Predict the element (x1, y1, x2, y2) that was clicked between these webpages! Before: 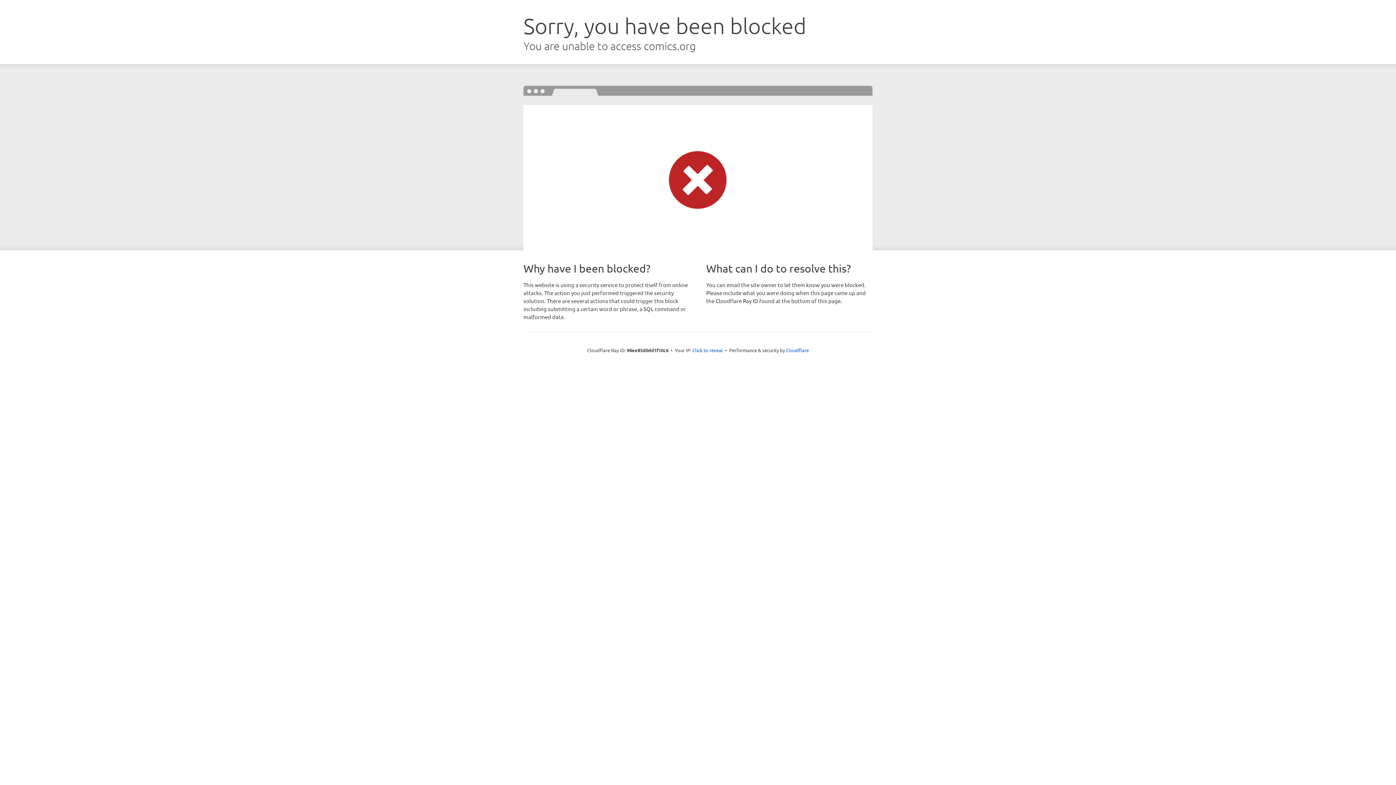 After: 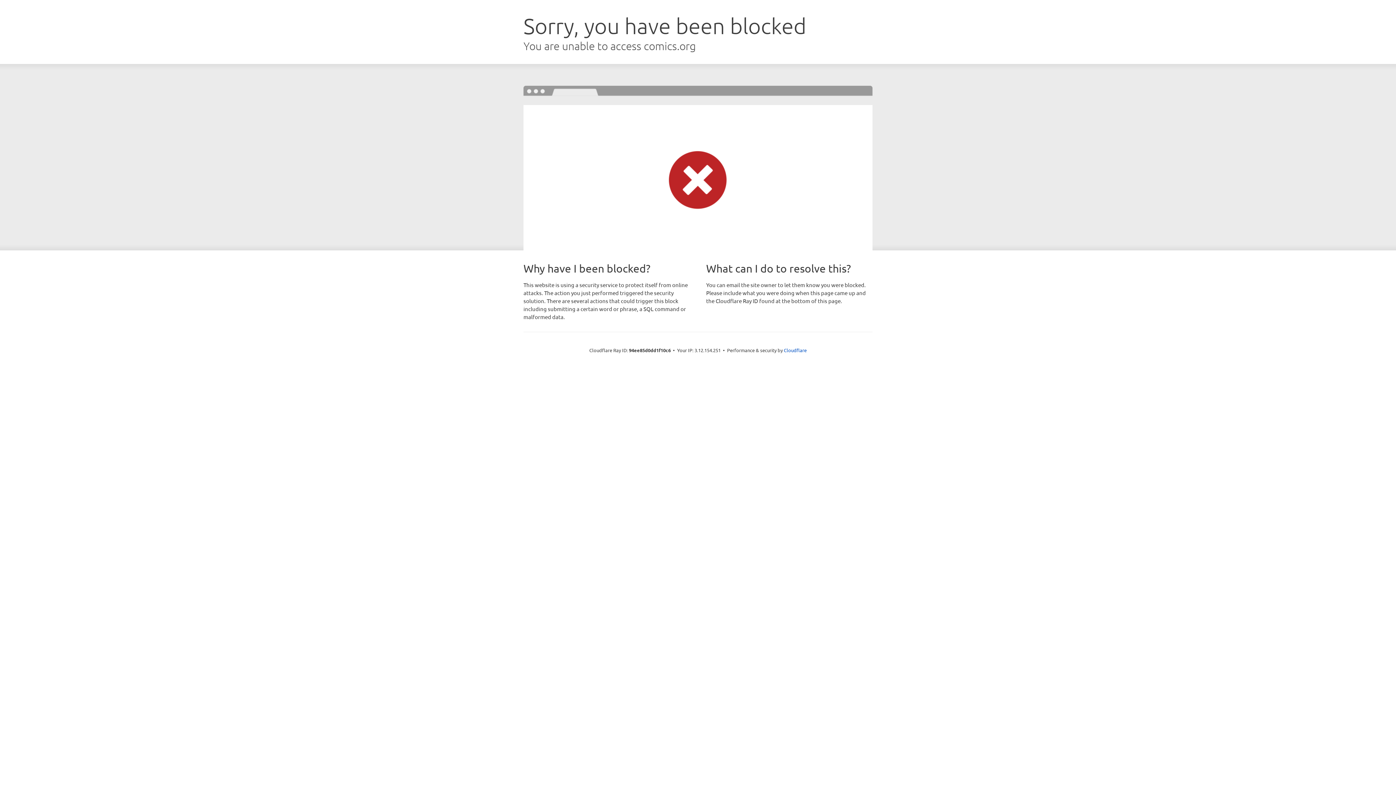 Action: bbox: (692, 346, 723, 353) label: Click to reveal